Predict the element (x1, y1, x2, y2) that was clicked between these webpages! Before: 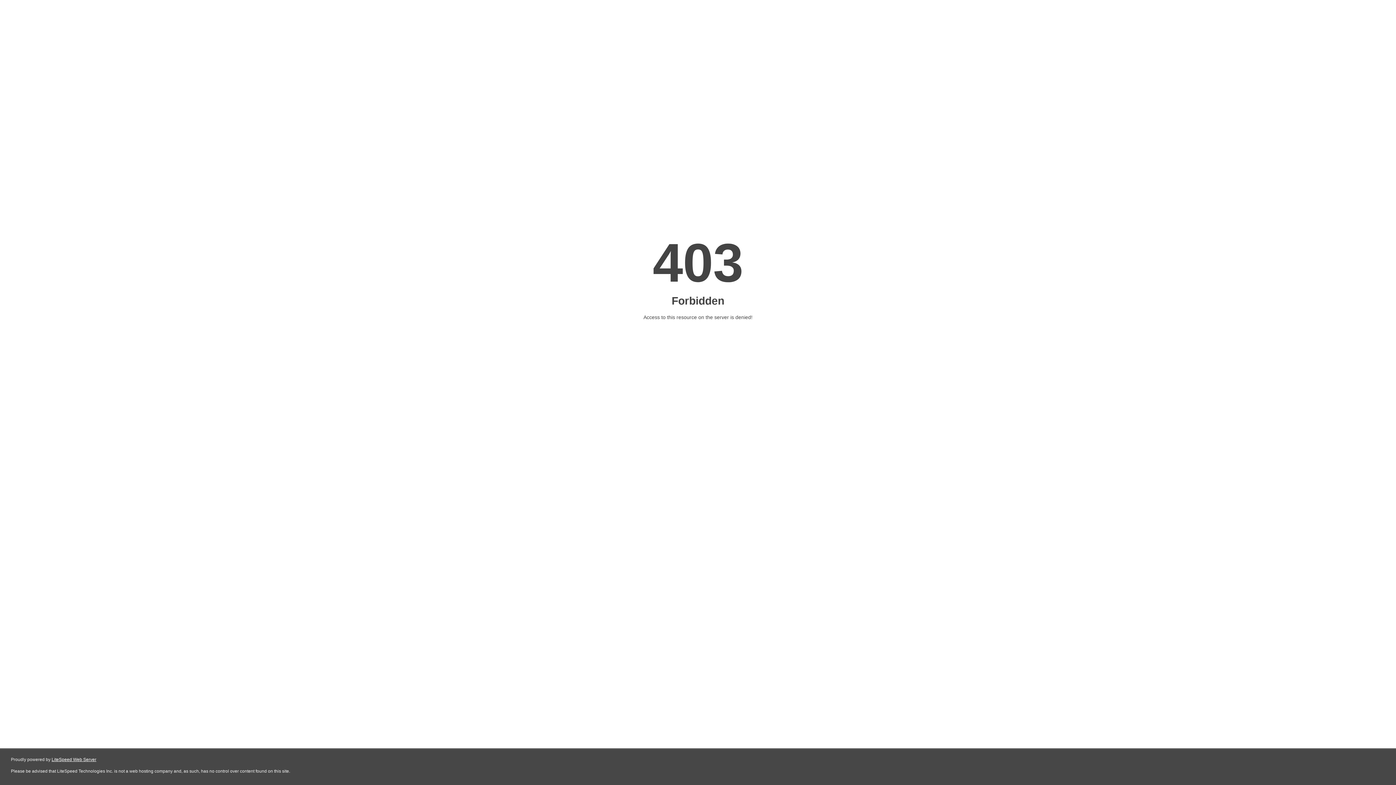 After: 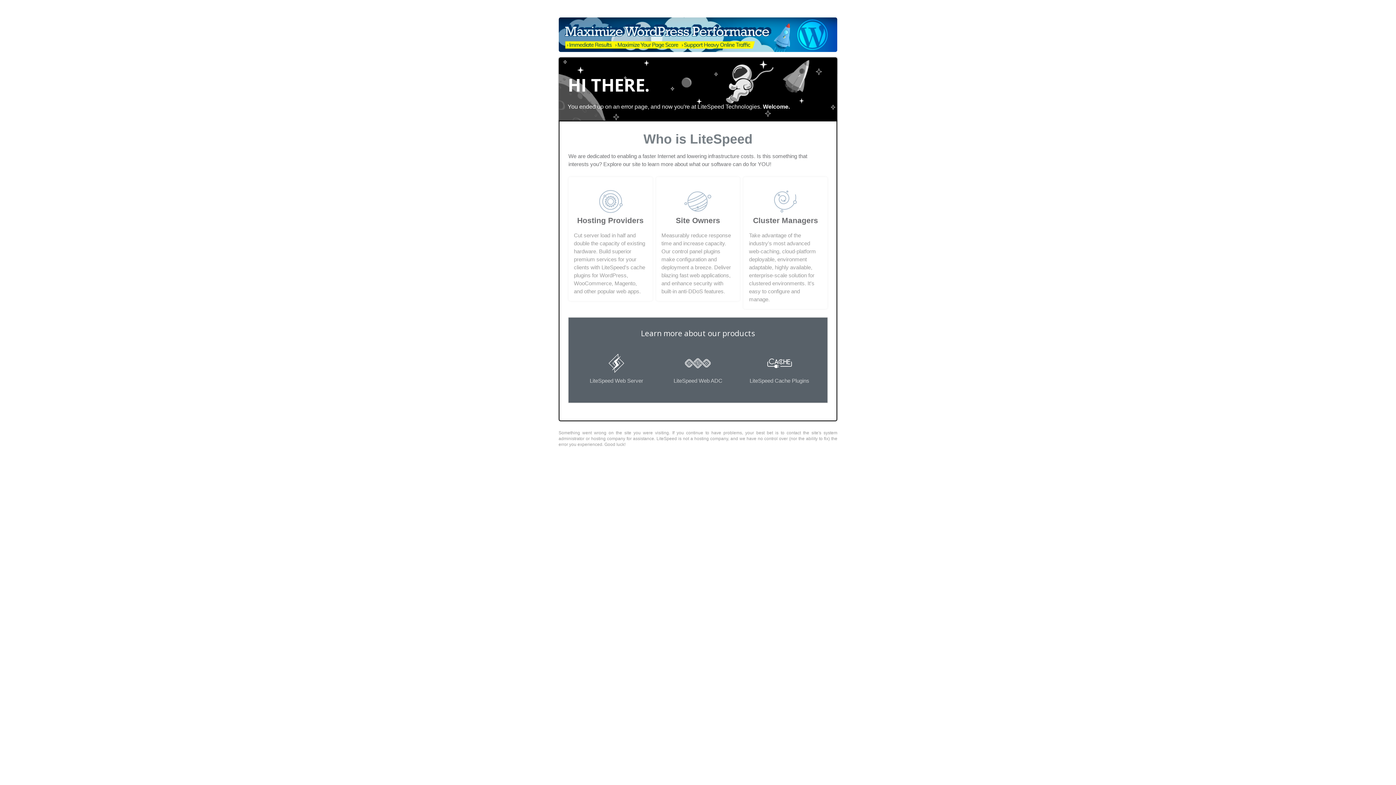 Action: bbox: (51, 757, 96, 762) label: LiteSpeed Web Server